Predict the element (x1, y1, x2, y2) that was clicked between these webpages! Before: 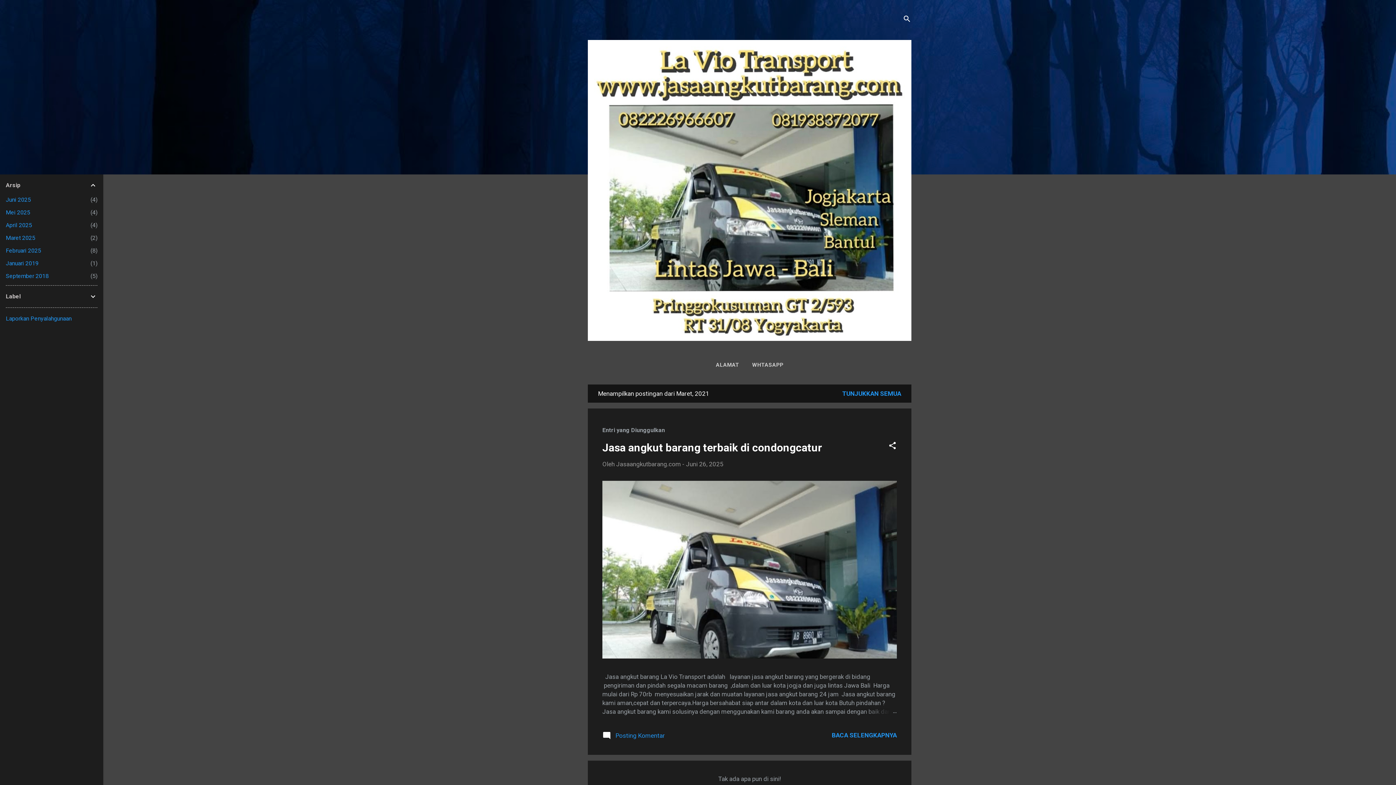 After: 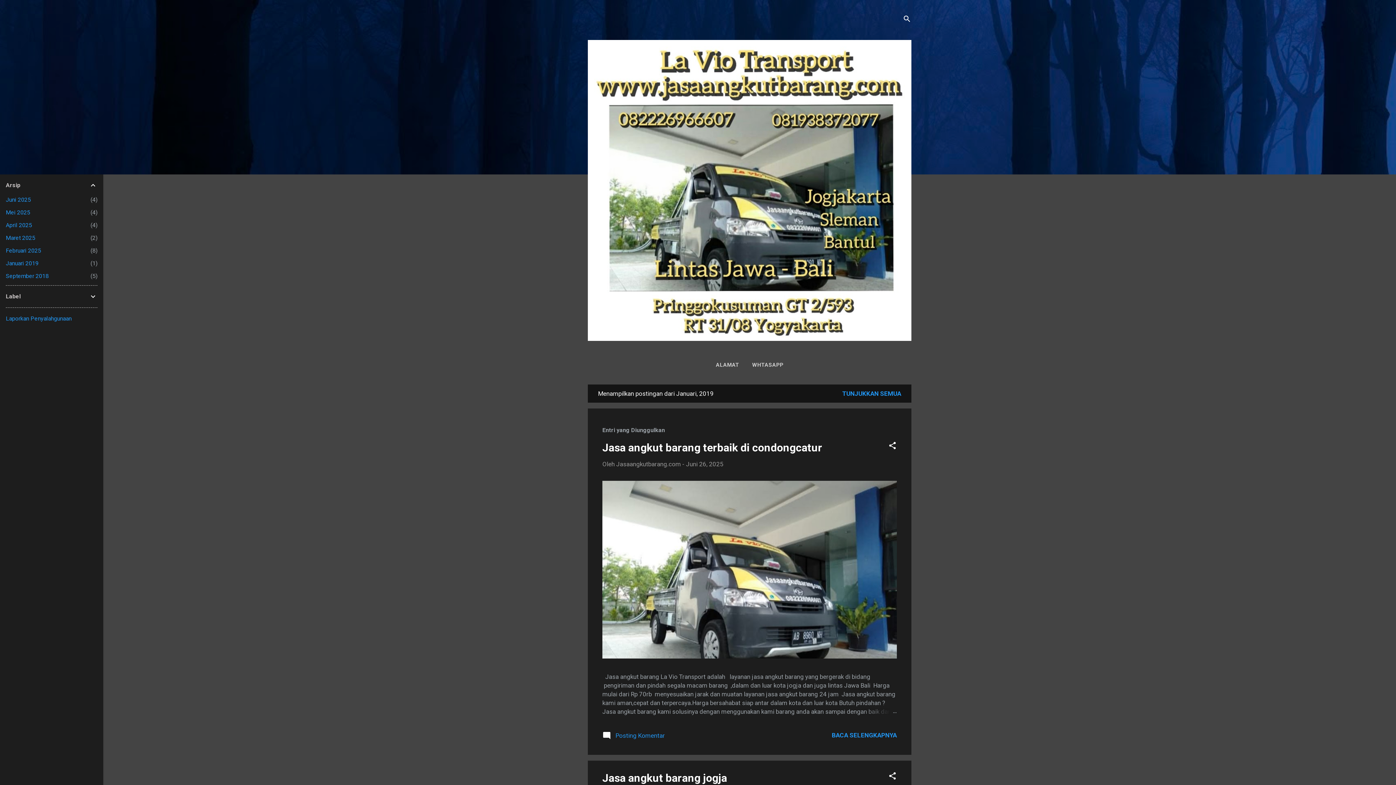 Action: label: Januari 2019
1 bbox: (5, 260, 38, 266)